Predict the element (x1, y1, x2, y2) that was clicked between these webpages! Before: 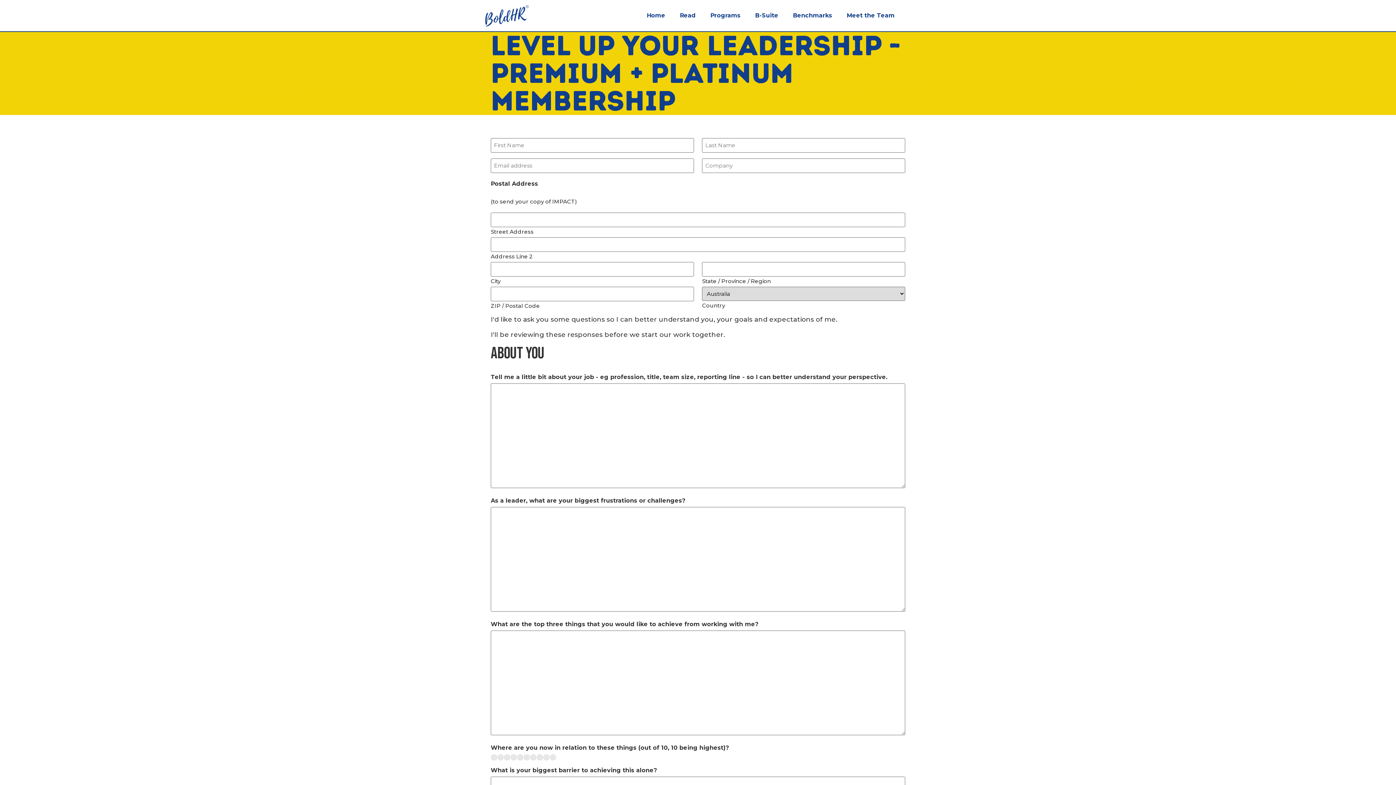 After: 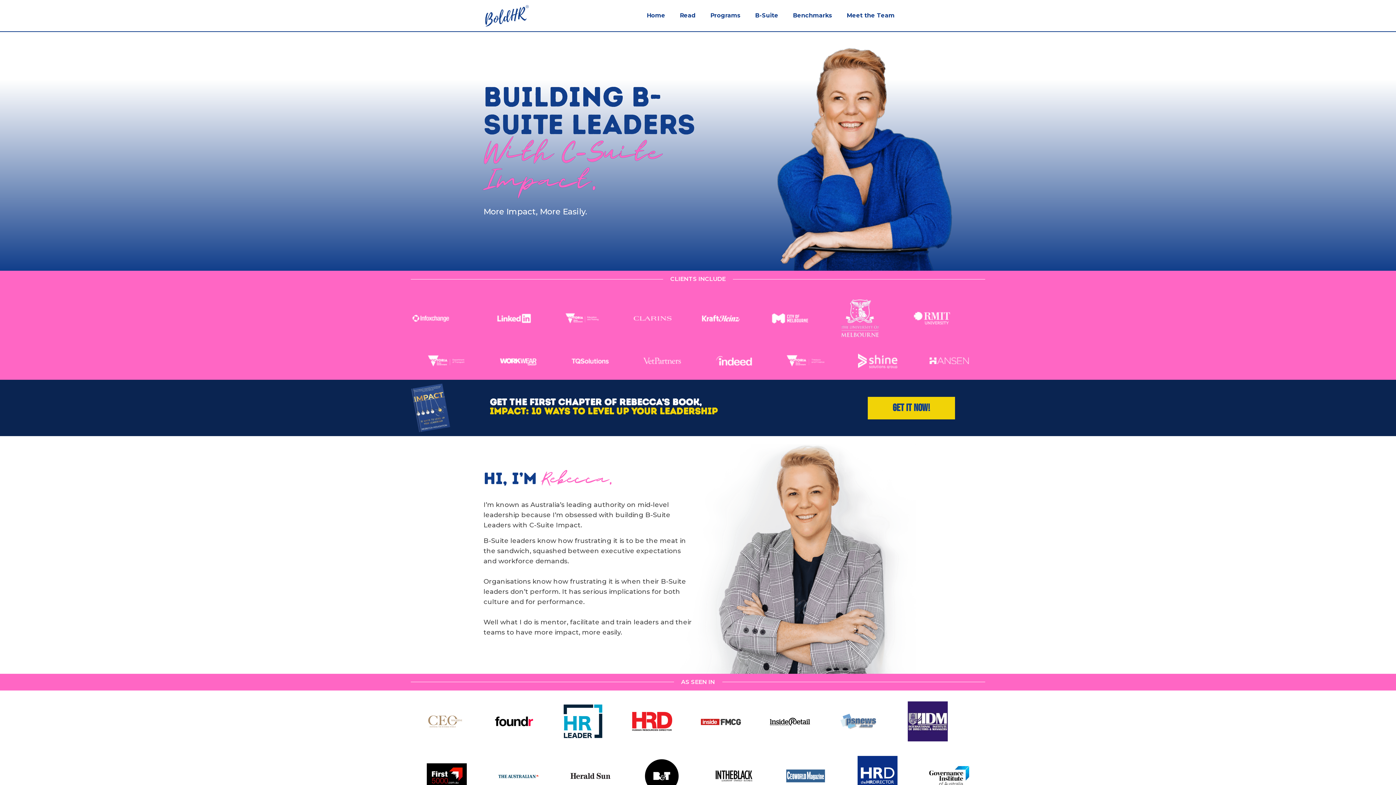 Action: label: Home bbox: (643, 8, 669, 22)